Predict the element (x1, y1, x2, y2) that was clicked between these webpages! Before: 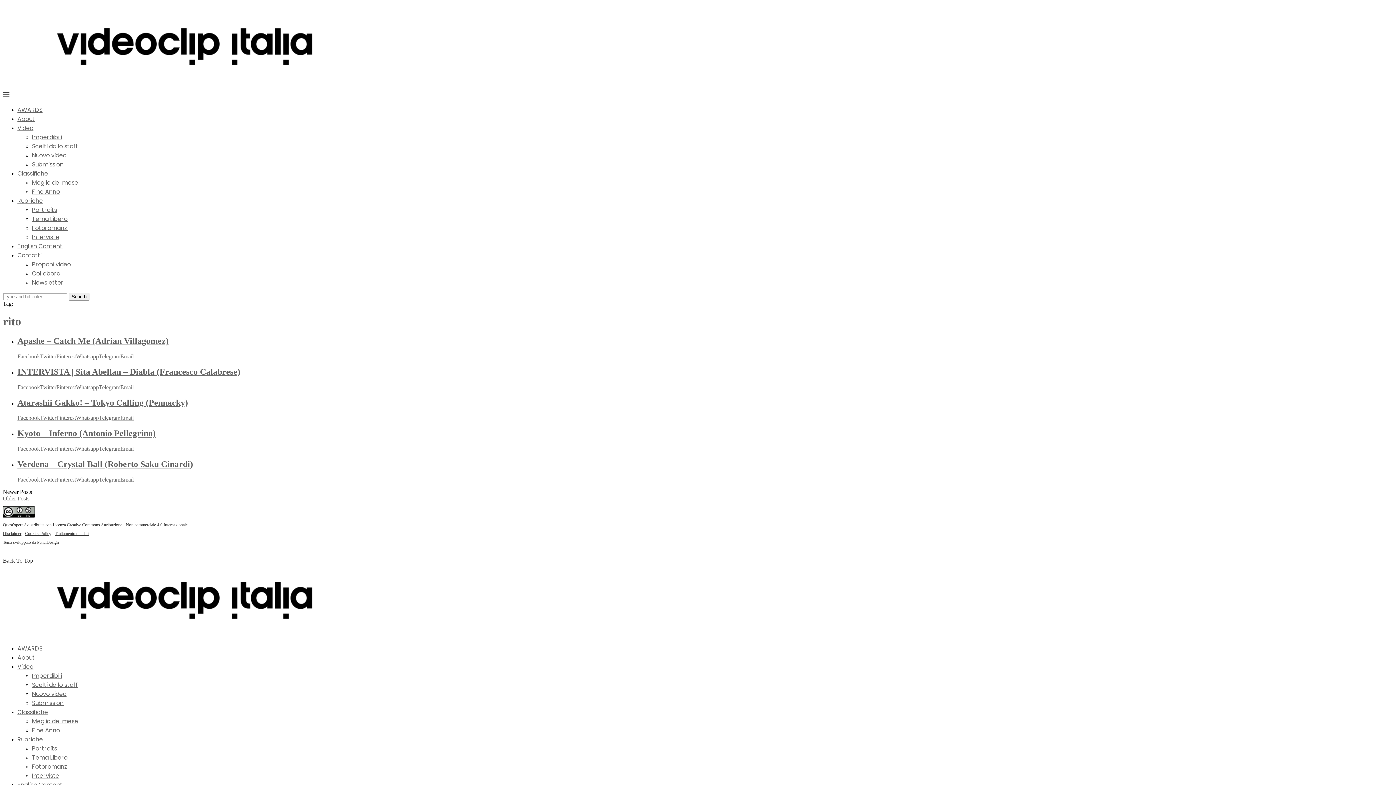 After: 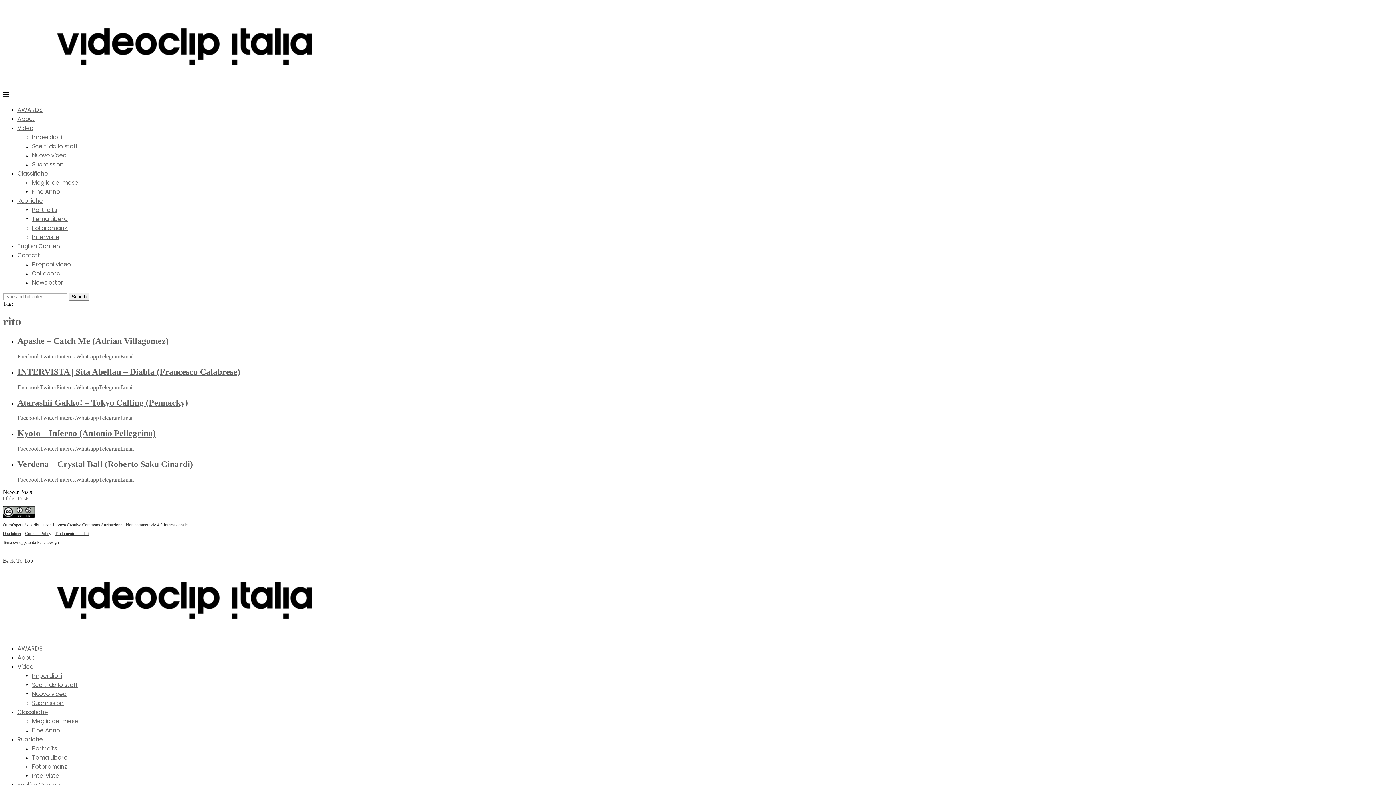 Action: bbox: (76, 384, 98, 390) label: Share on Whatsapp